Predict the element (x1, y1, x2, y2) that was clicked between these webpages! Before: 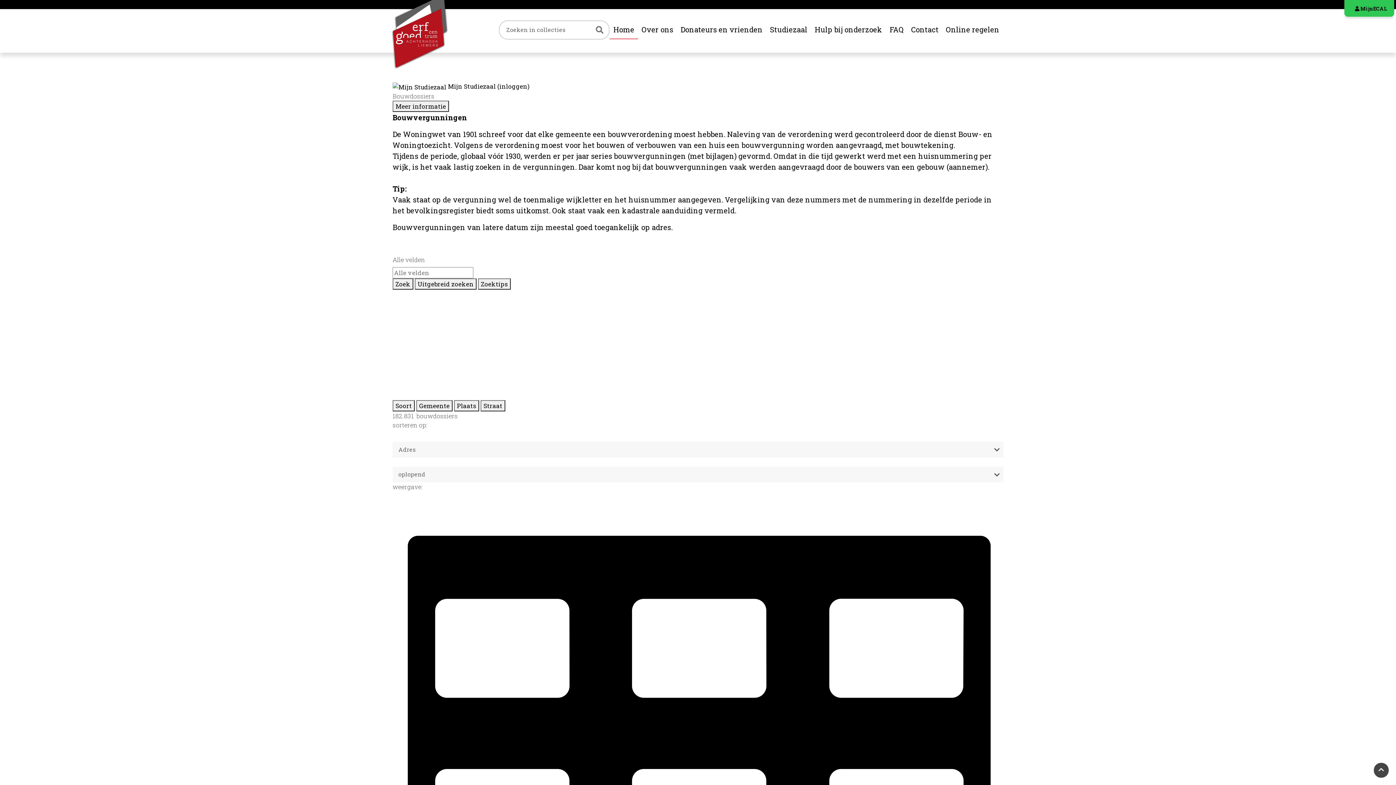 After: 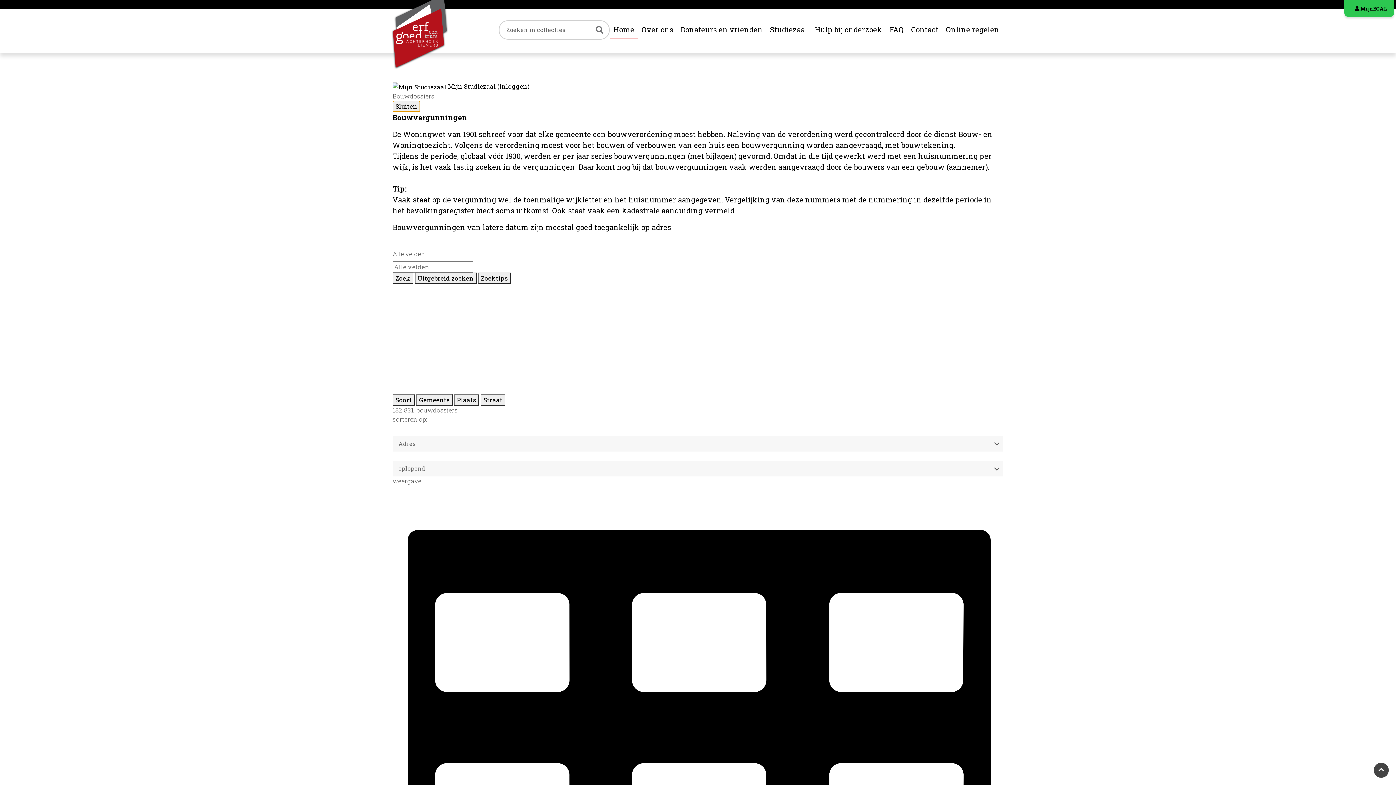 Action: bbox: (392, 100, 449, 112) label: Meer informatie